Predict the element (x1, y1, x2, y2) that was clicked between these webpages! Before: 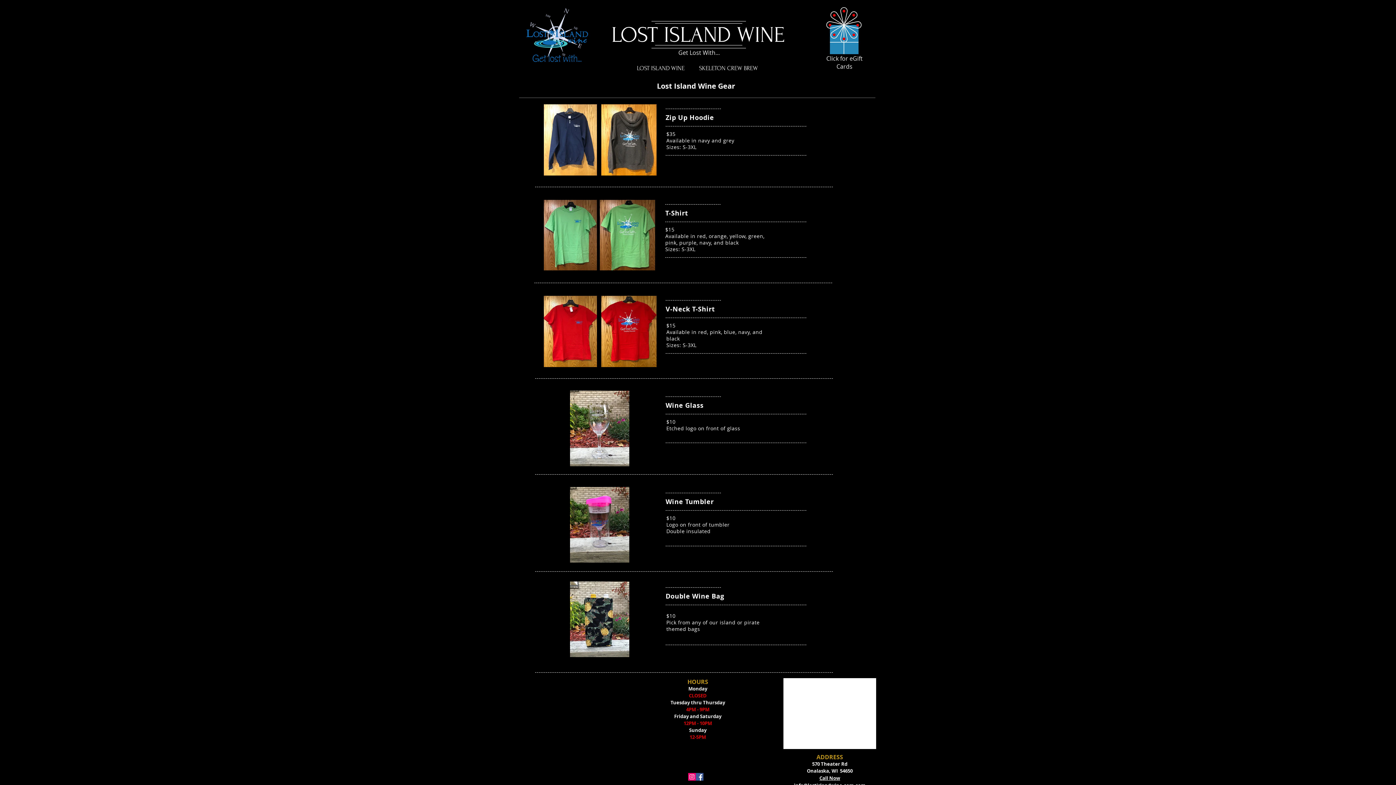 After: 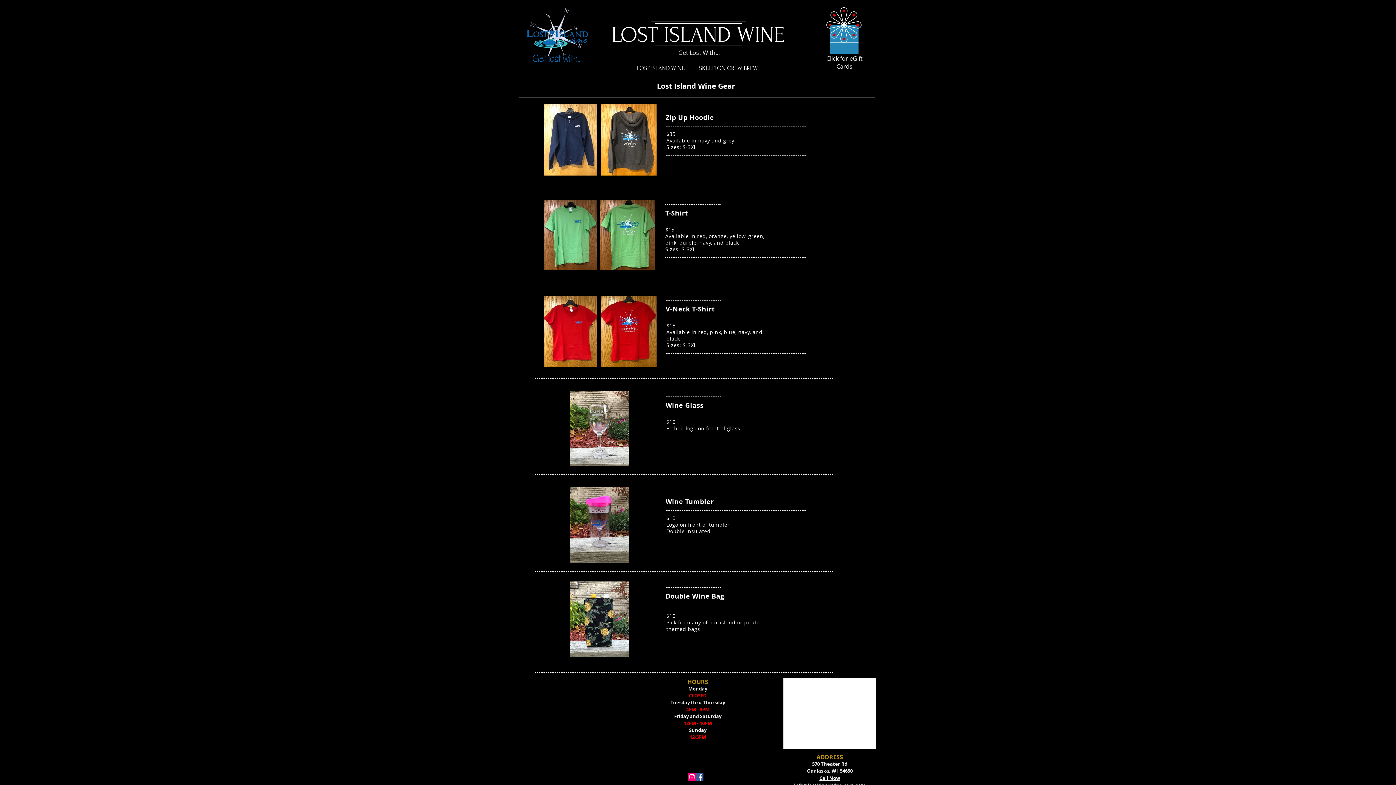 Action: label: Facebook Social Icon bbox: (696, 773, 703, 781)